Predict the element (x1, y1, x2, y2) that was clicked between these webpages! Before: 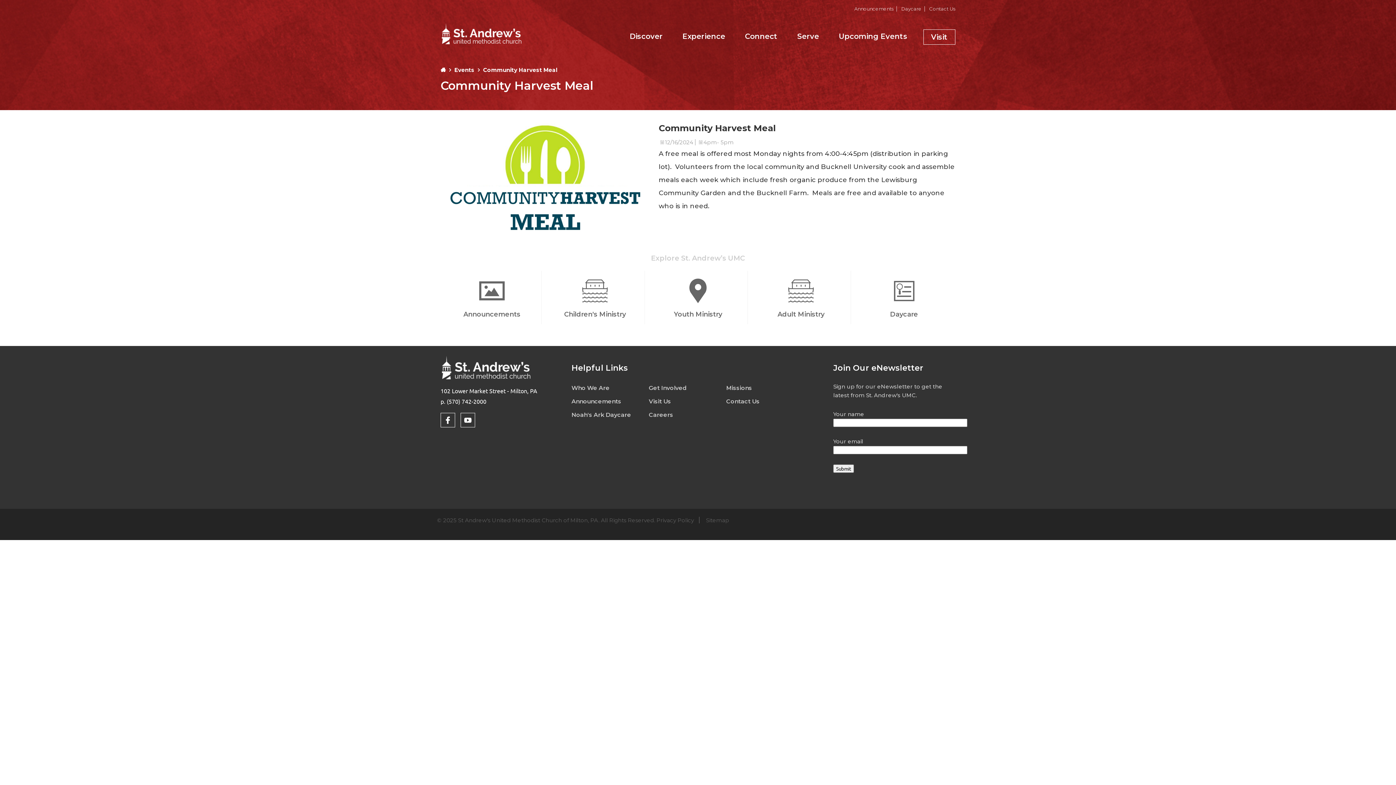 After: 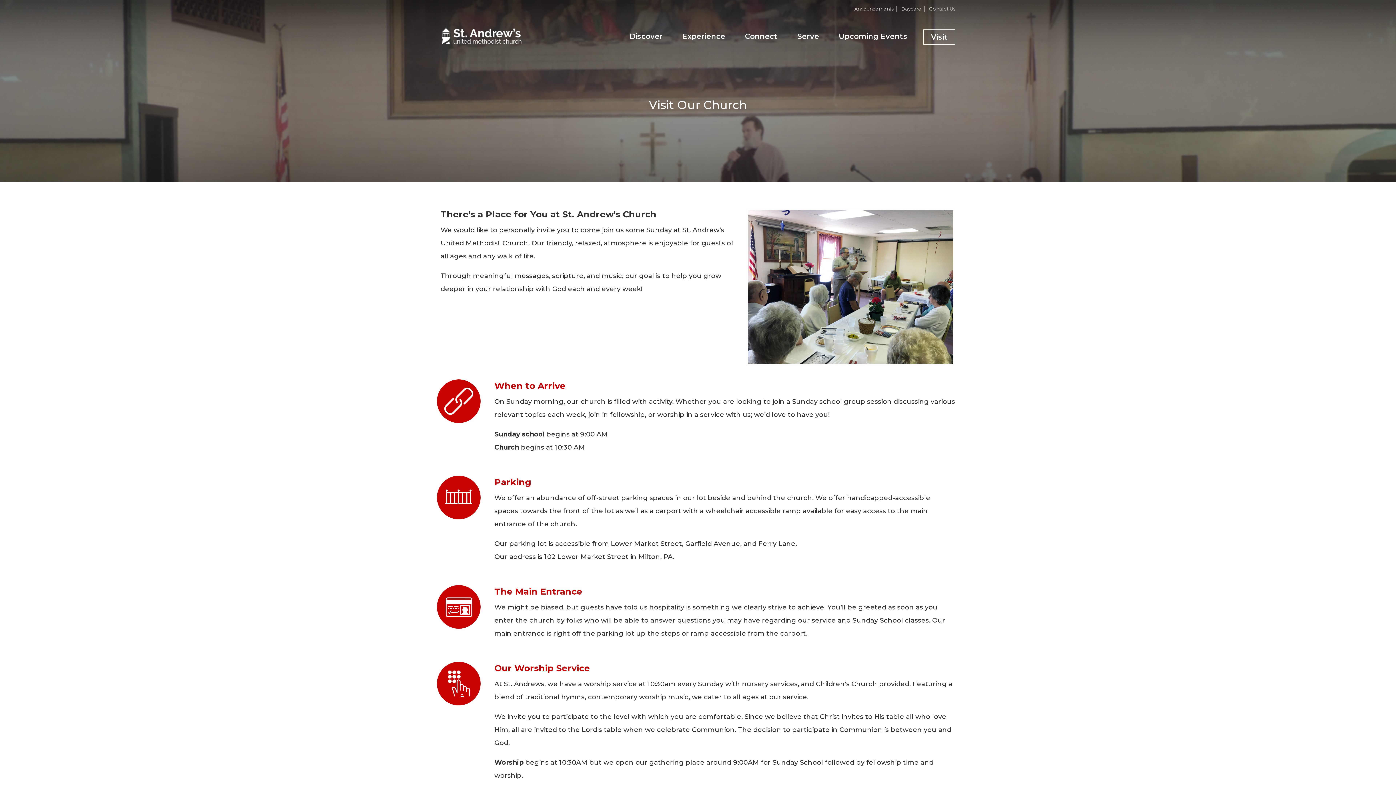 Action: bbox: (649, 398, 671, 405) label: Visit Us